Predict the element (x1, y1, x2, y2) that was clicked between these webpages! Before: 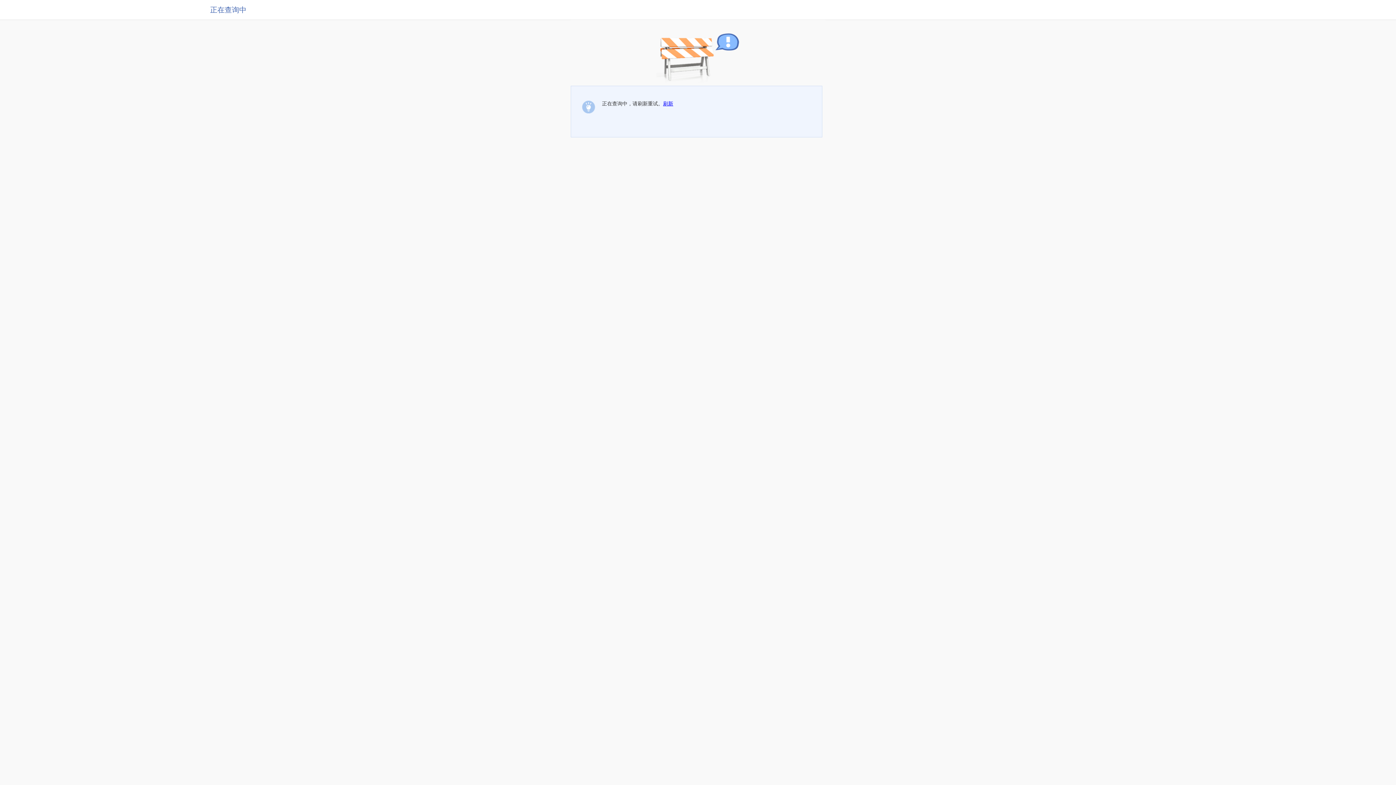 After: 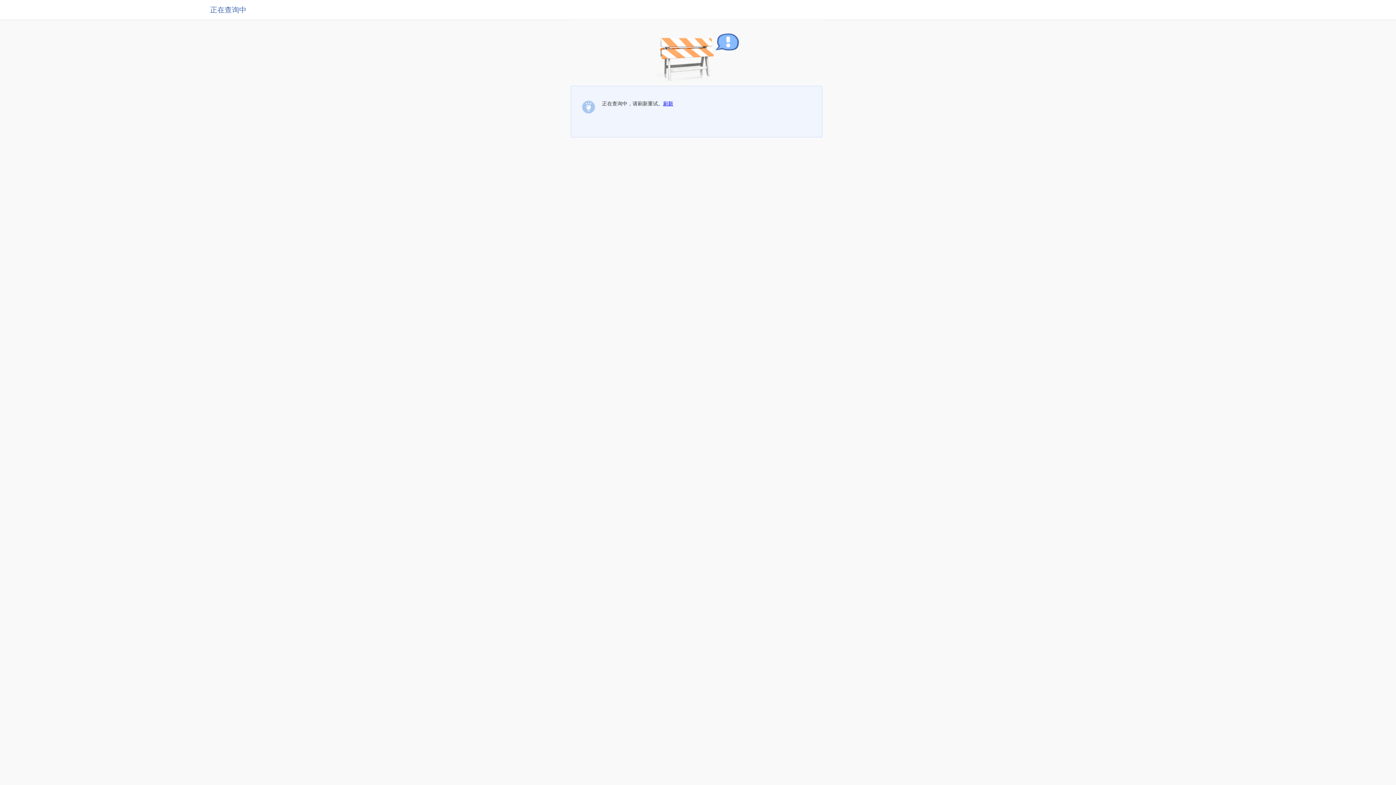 Action: label: 刷新 bbox: (663, 100, 673, 106)